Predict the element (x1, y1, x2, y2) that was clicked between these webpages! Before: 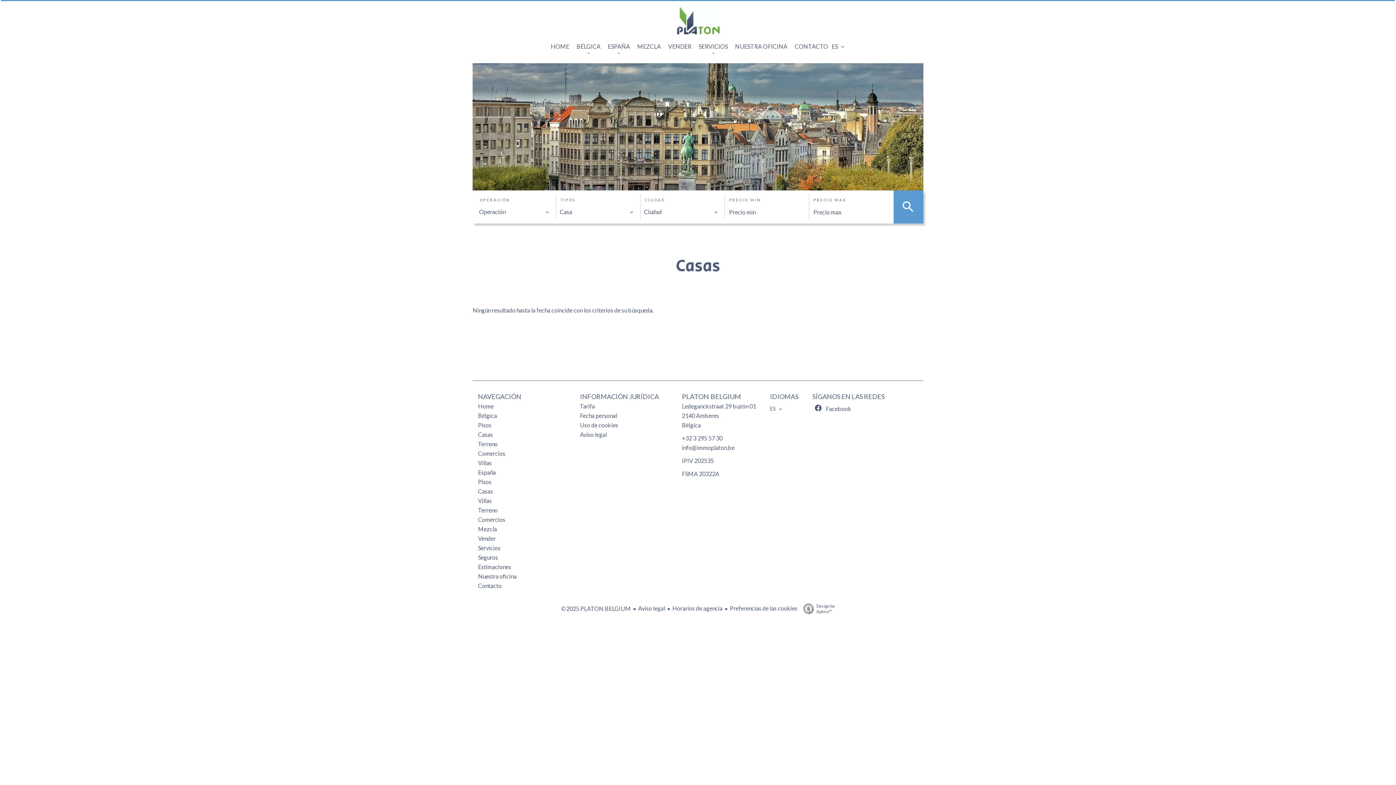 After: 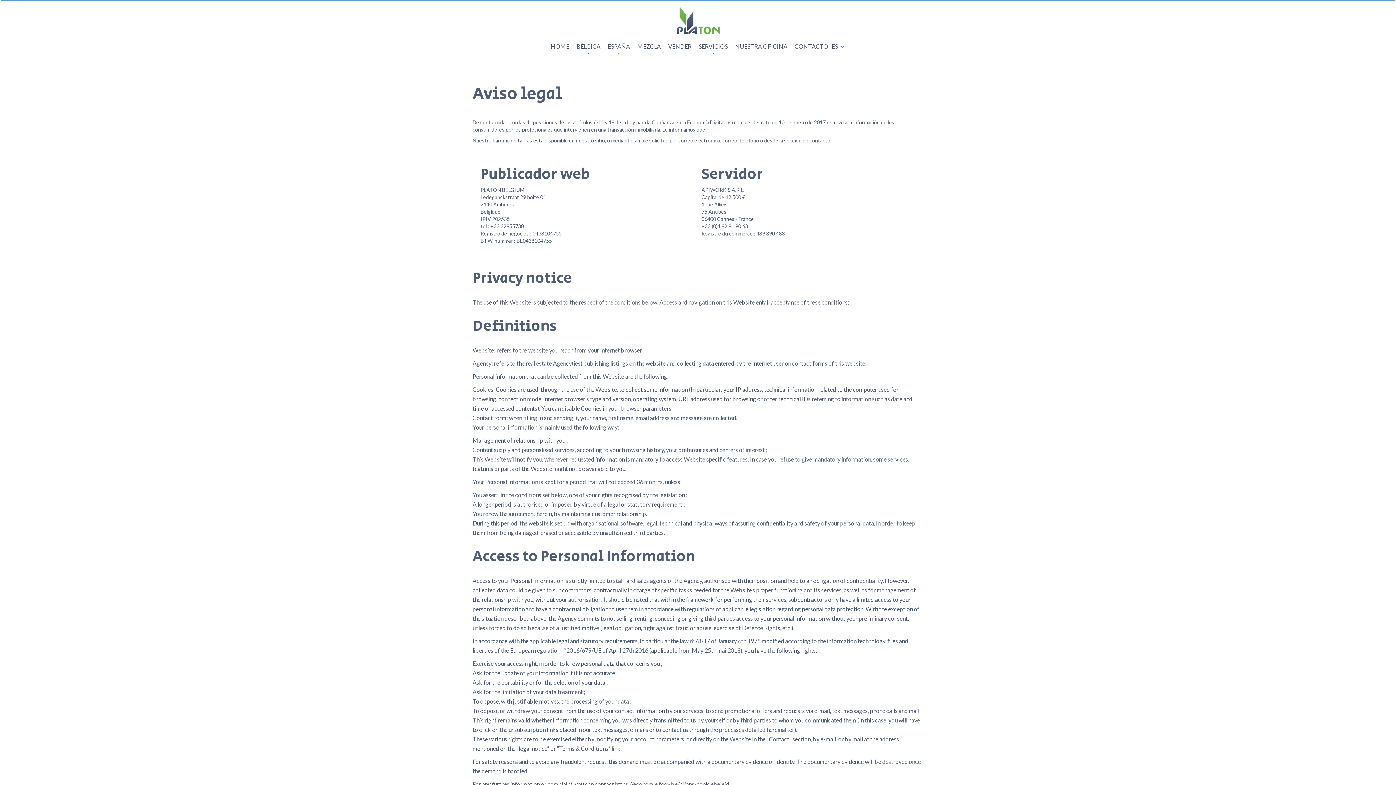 Action: label: Aviso legal bbox: (580, 431, 607, 438)